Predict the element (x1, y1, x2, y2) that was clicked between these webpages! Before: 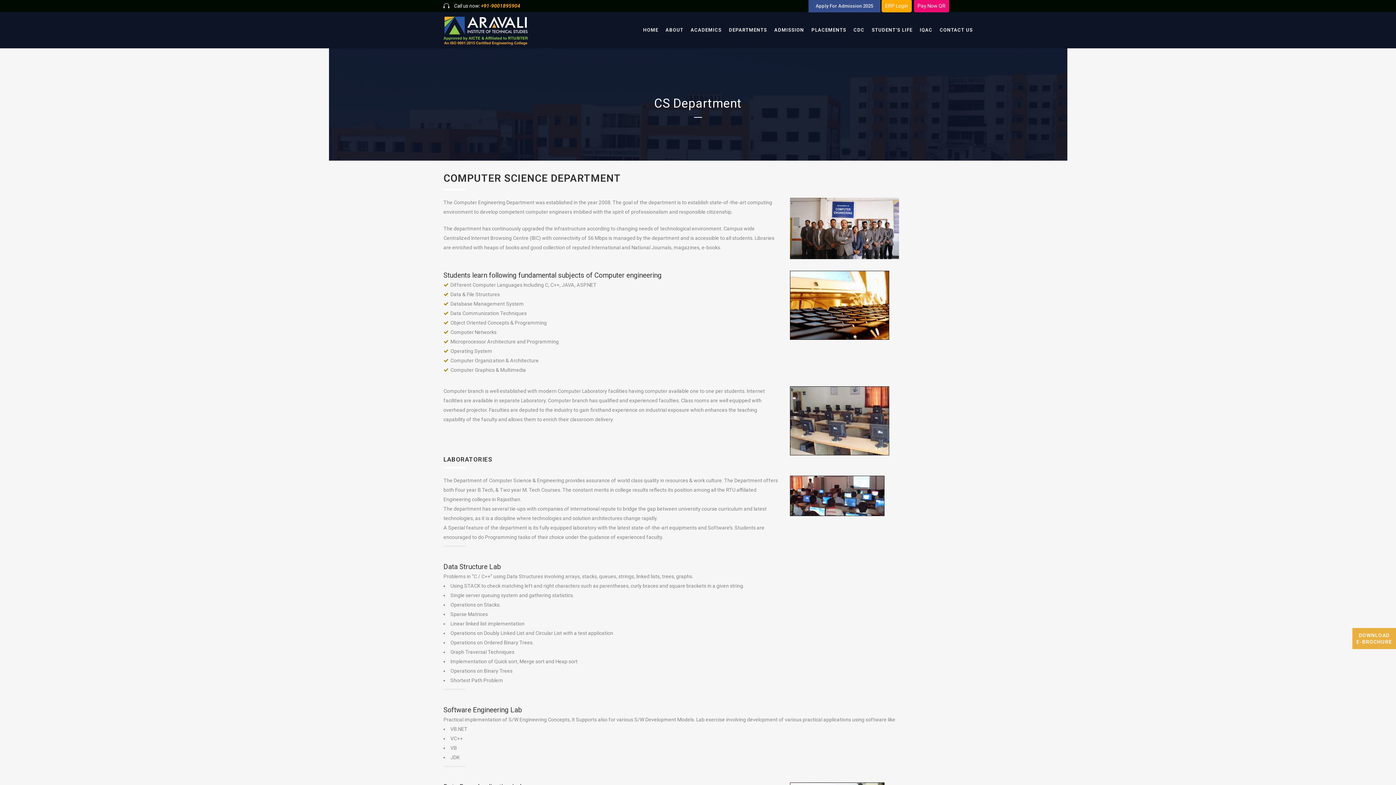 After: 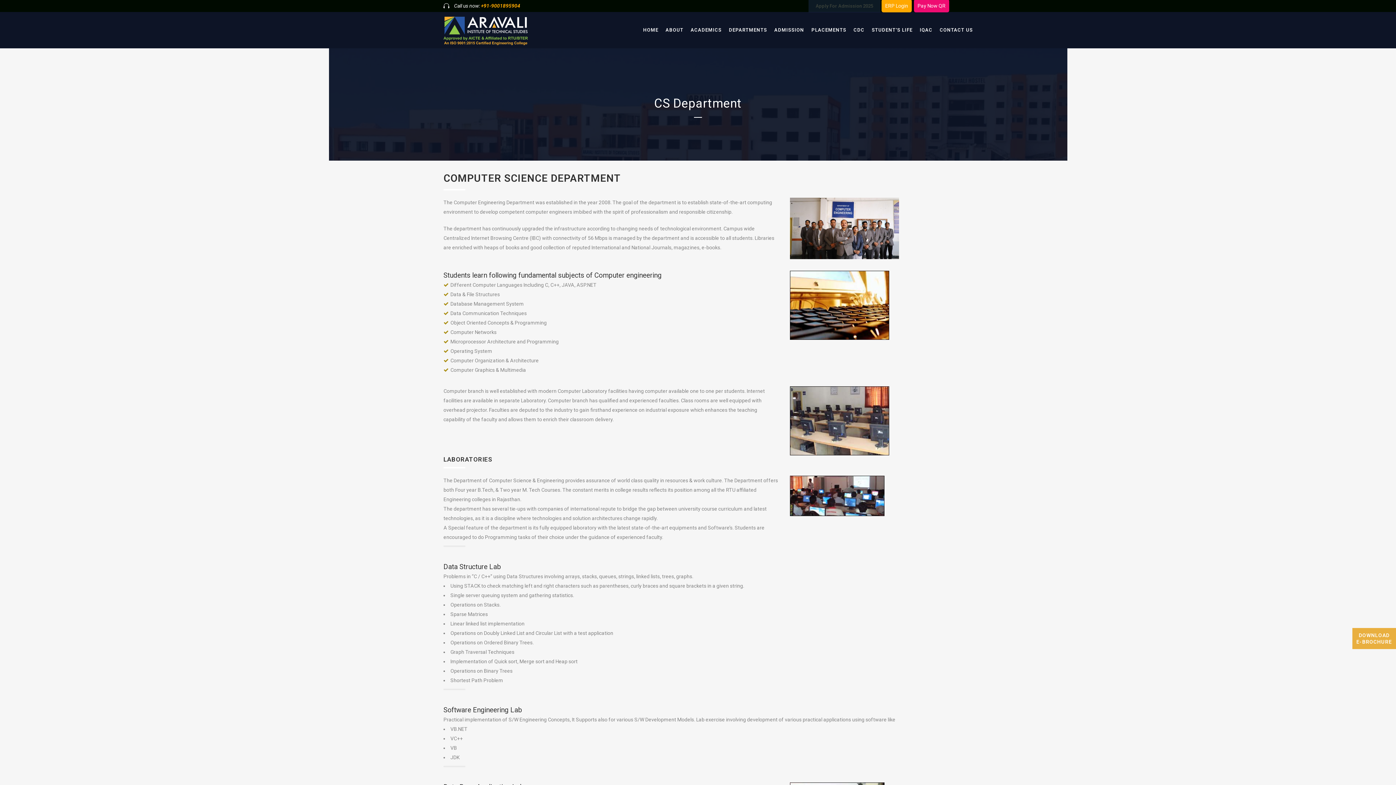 Action: bbox: (881, 0, 912, 12) label: ERP Login